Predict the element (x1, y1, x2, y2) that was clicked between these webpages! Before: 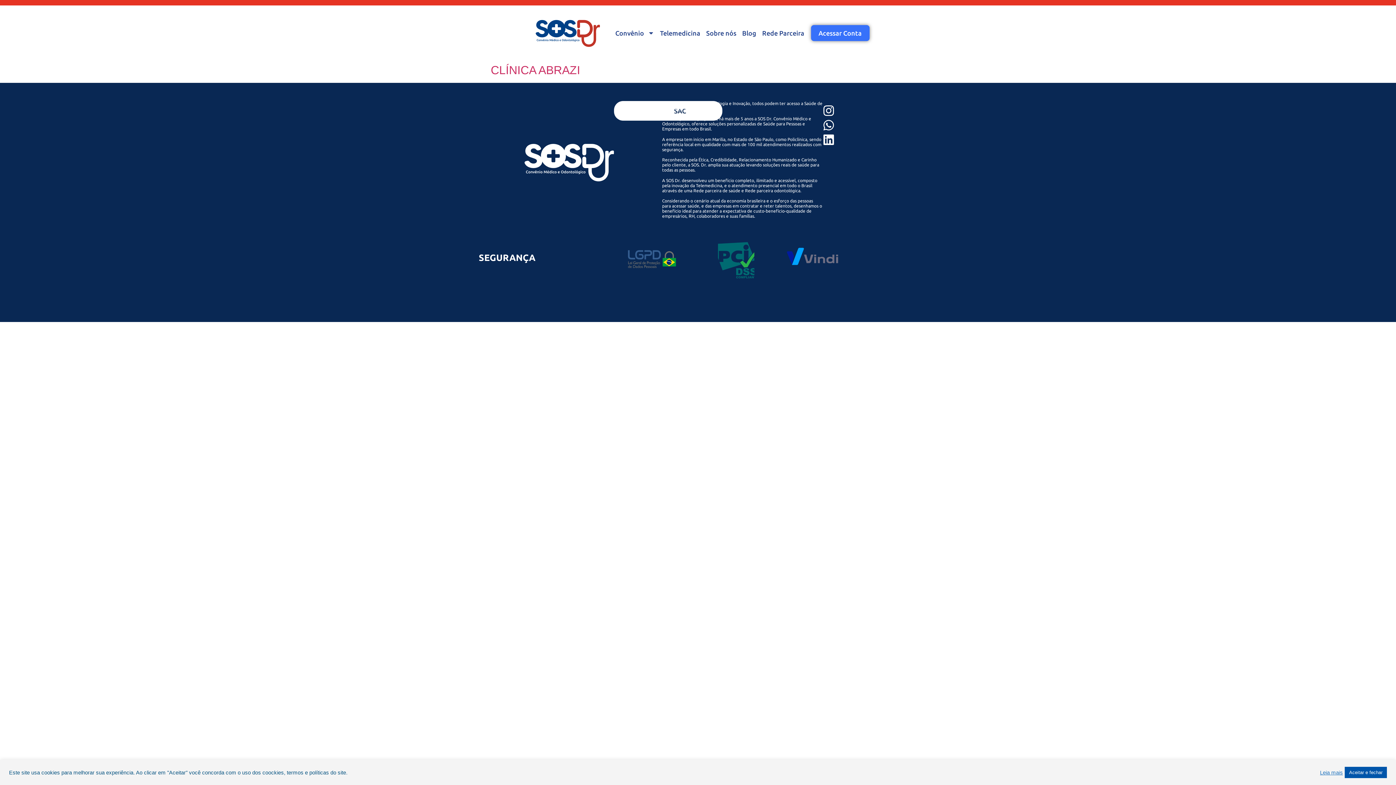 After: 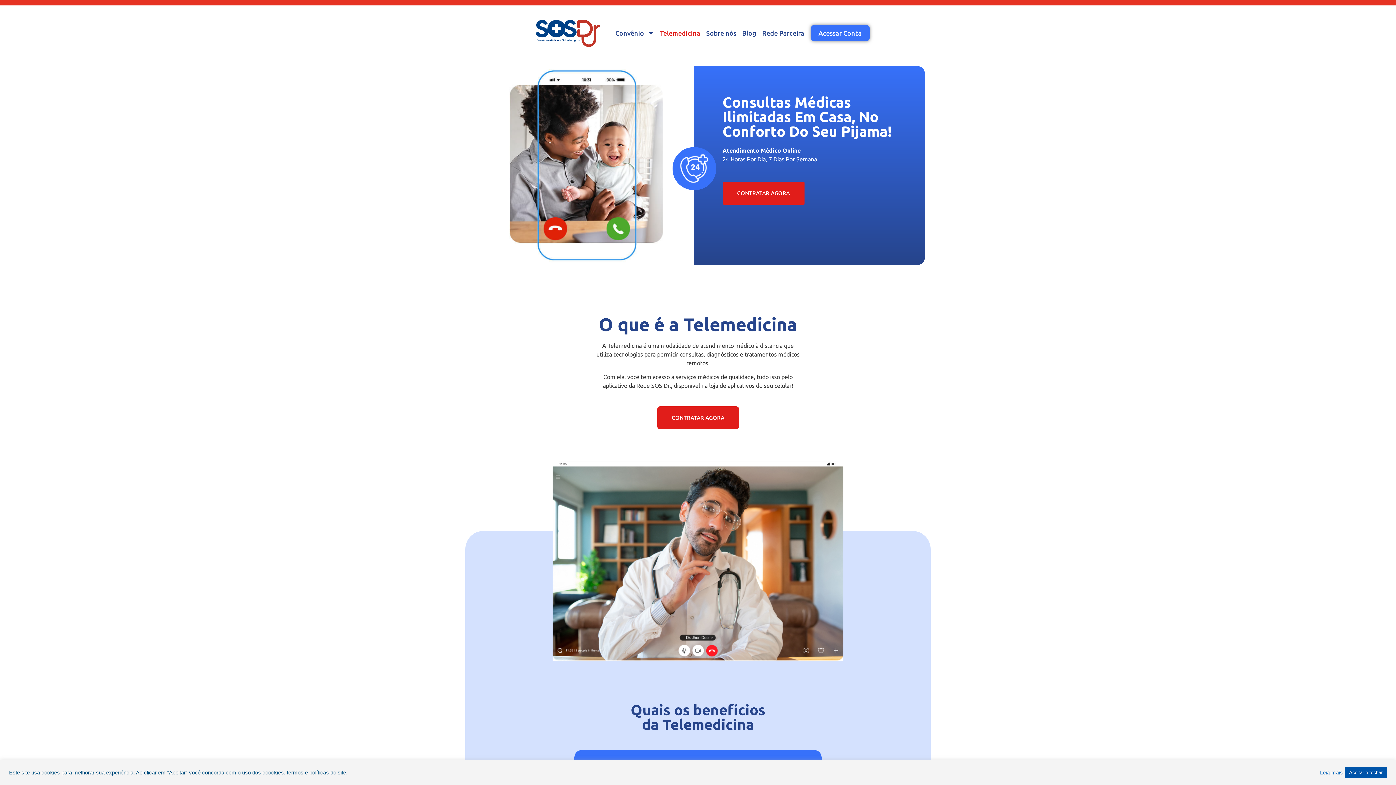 Action: bbox: (657, 24, 703, 41) label: Telemedicina